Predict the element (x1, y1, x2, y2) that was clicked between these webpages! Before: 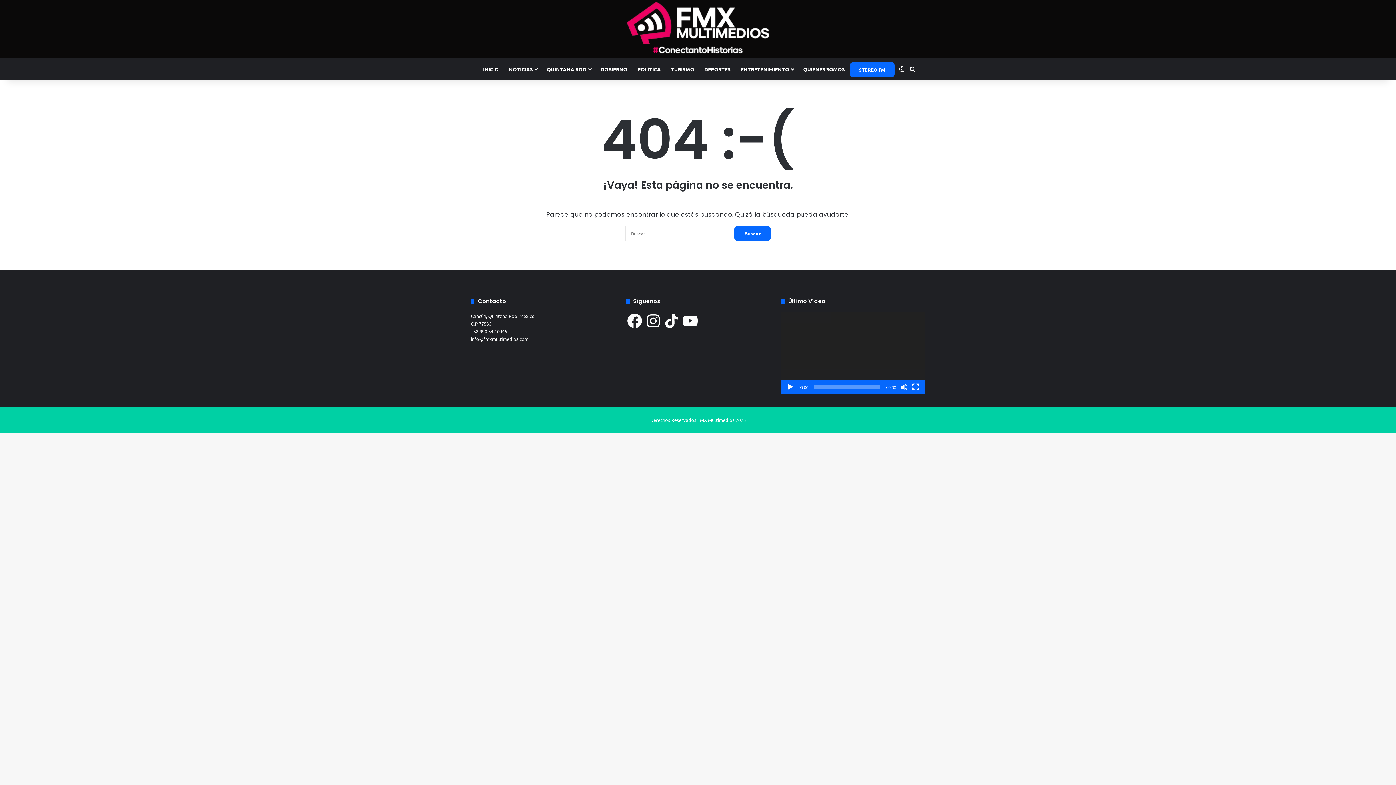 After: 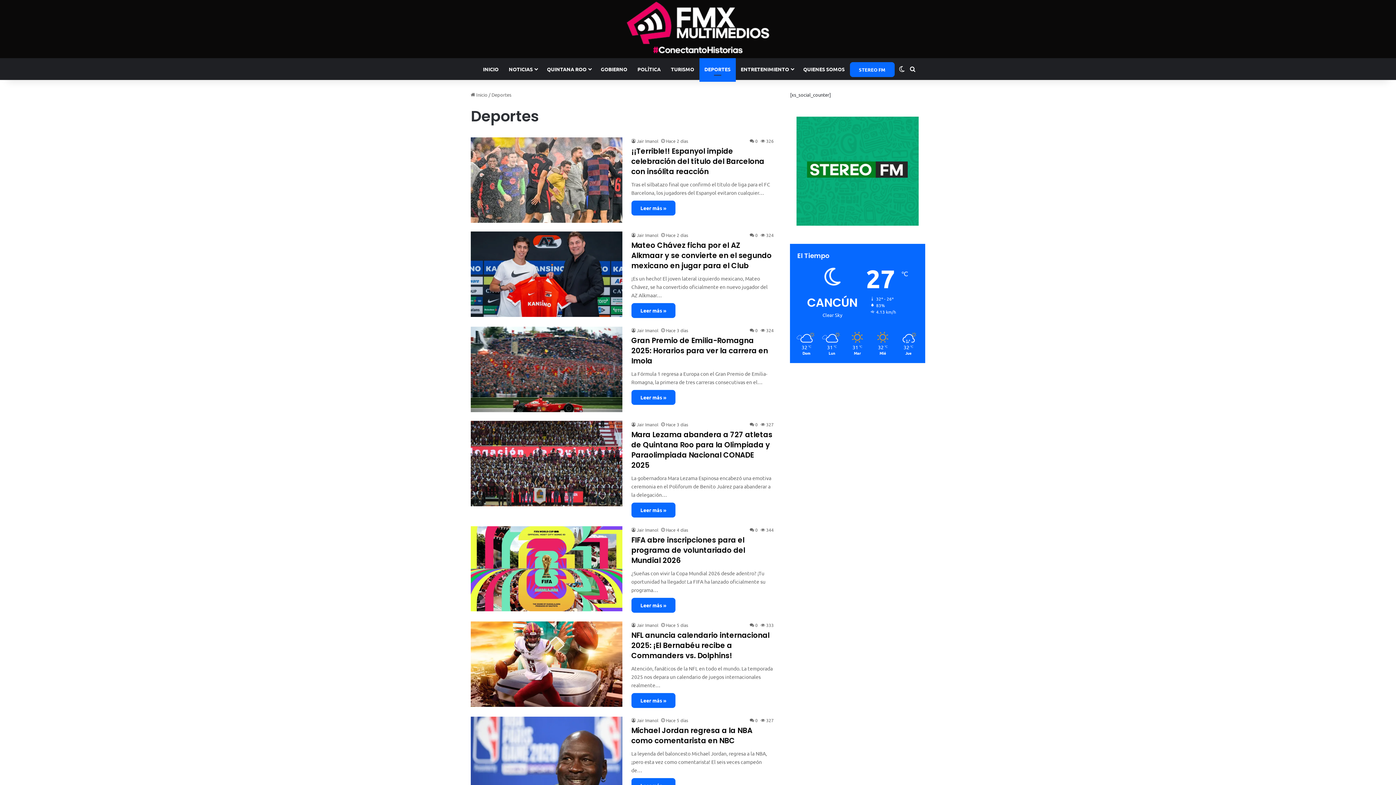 Action: bbox: (699, 58, 735, 80) label: DEPORTES